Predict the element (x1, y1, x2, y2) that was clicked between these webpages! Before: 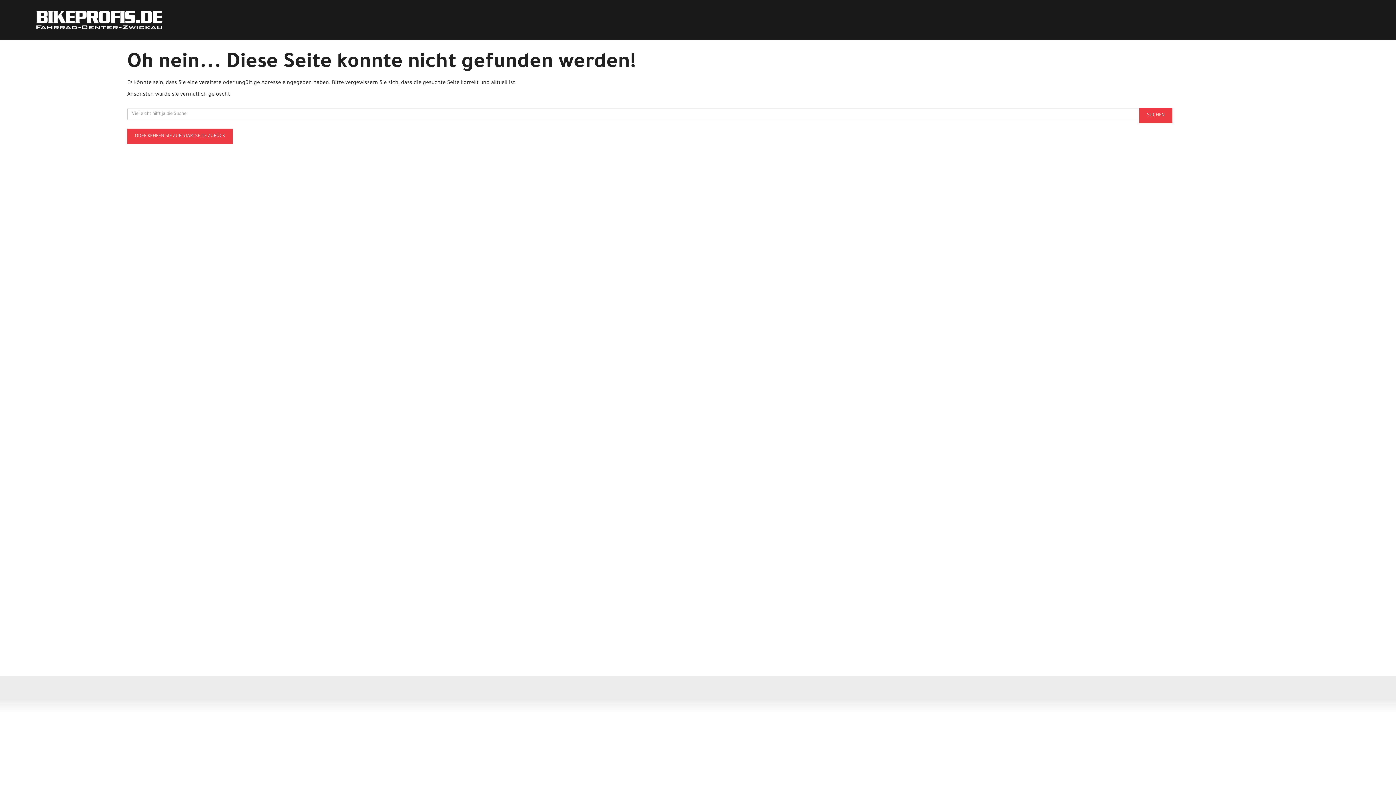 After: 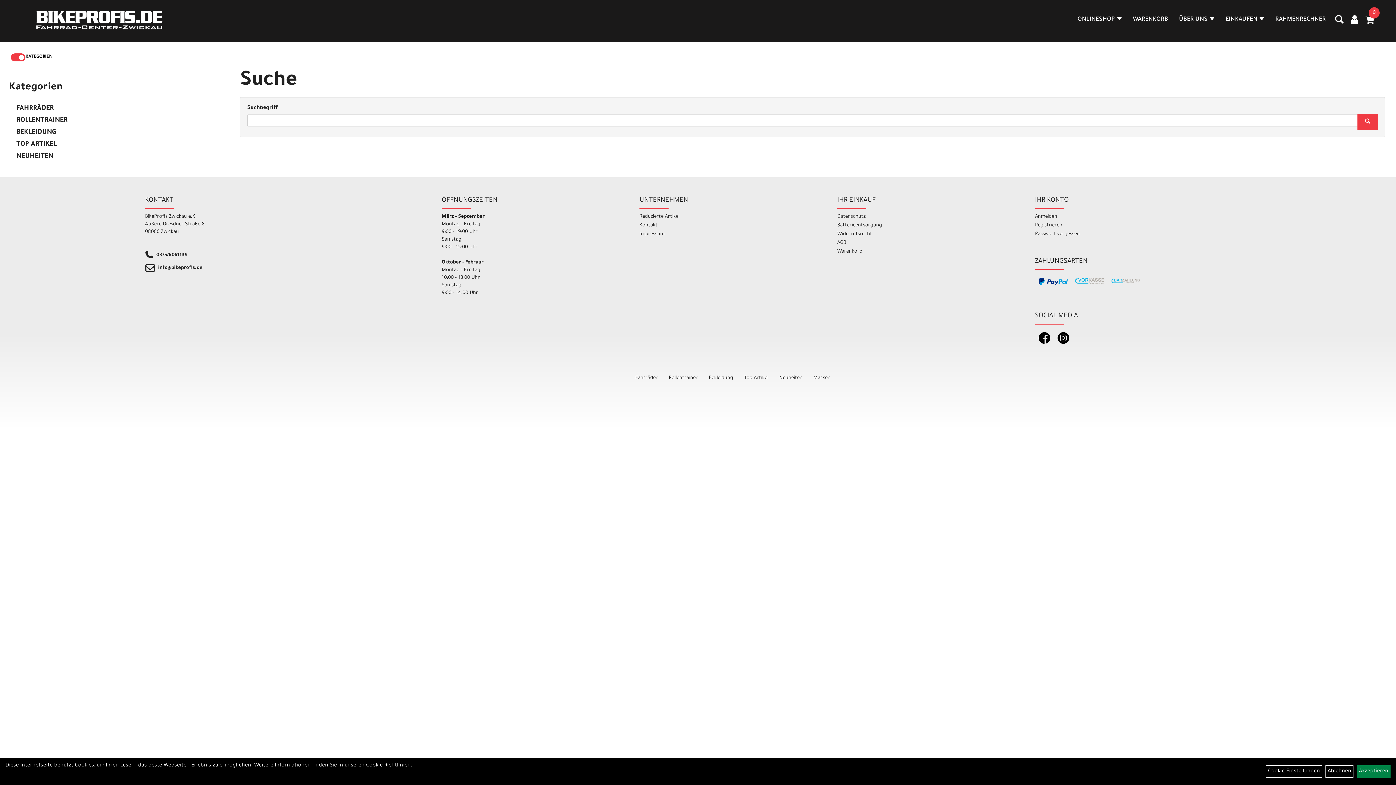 Action: bbox: (1139, 108, 1172, 123) label: SUCHEN